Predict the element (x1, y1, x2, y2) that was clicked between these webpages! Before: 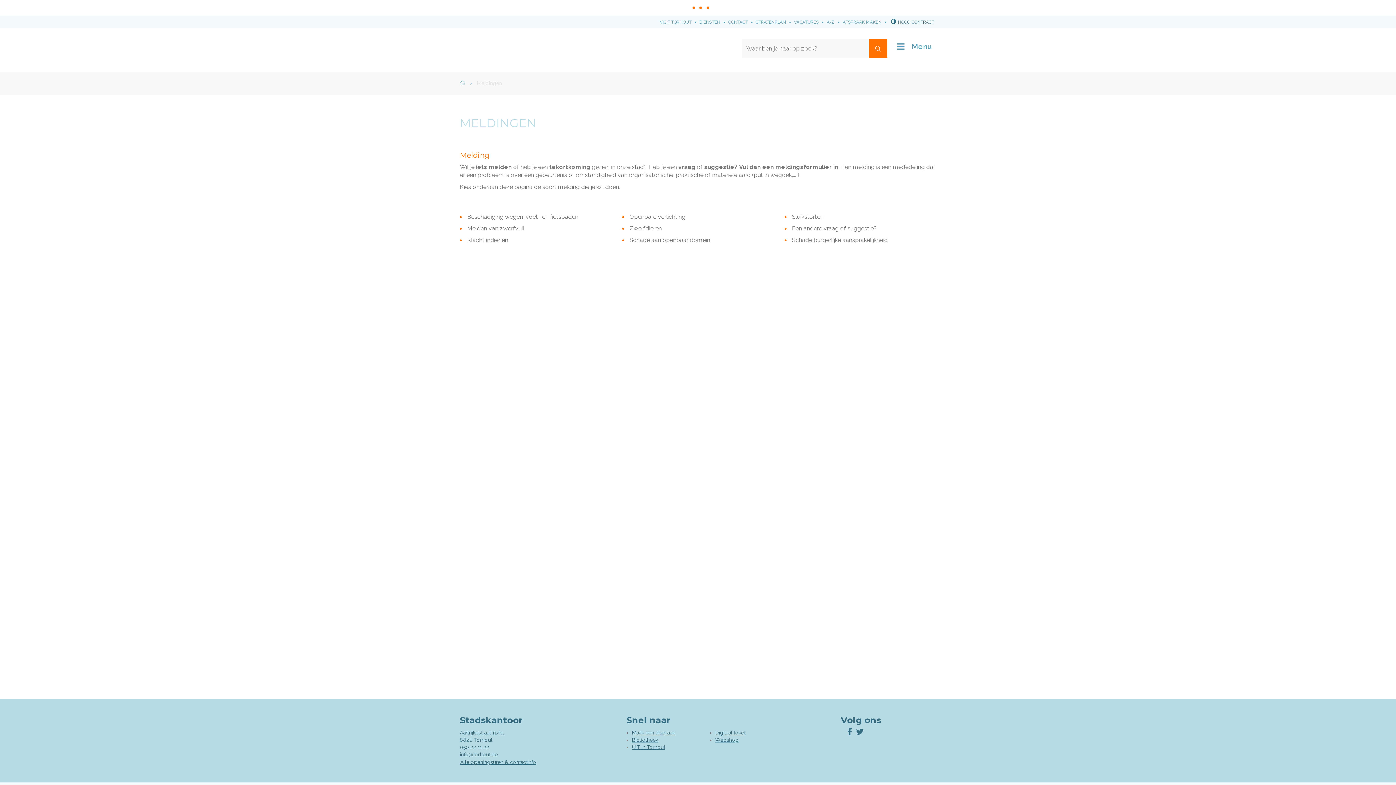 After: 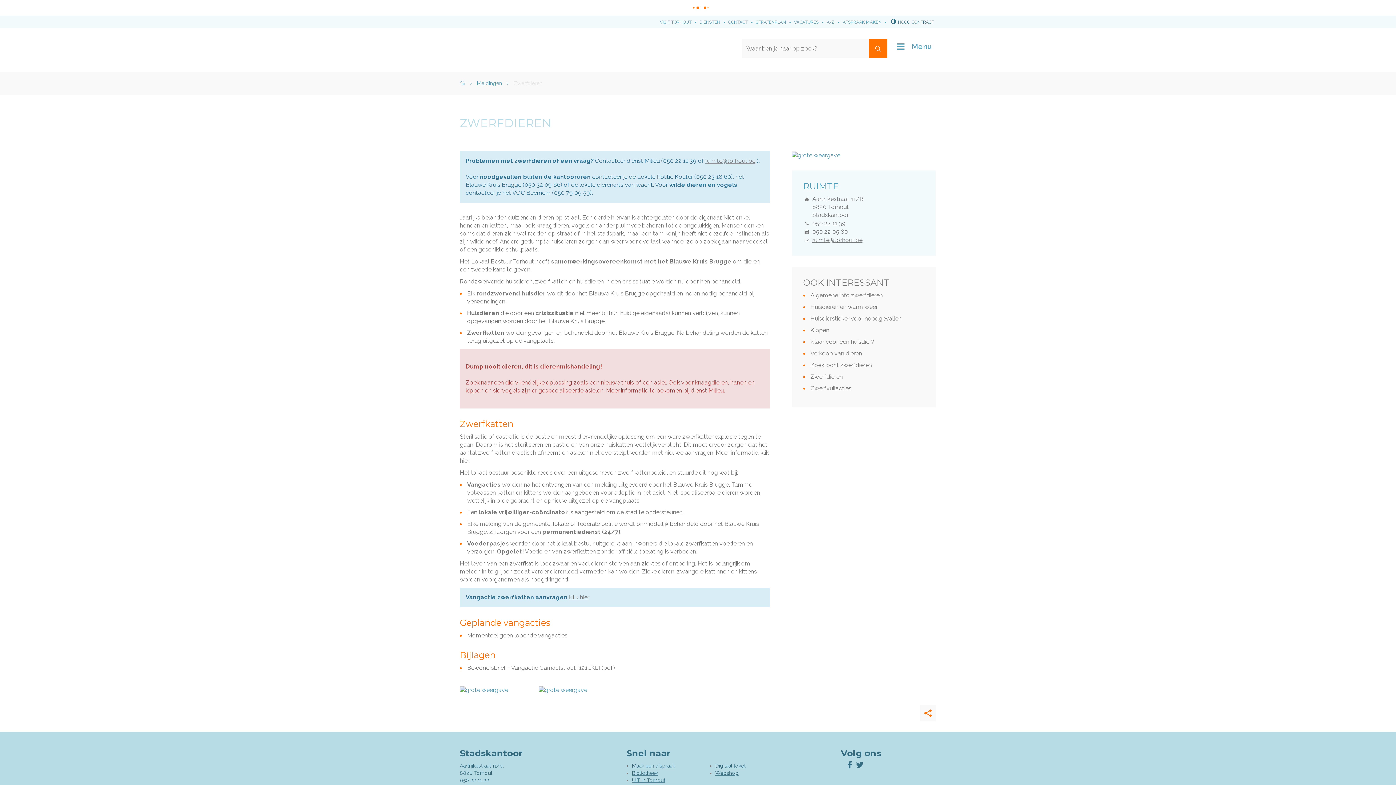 Action: label: Zwerfdieren bbox: (622, 224, 773, 232)